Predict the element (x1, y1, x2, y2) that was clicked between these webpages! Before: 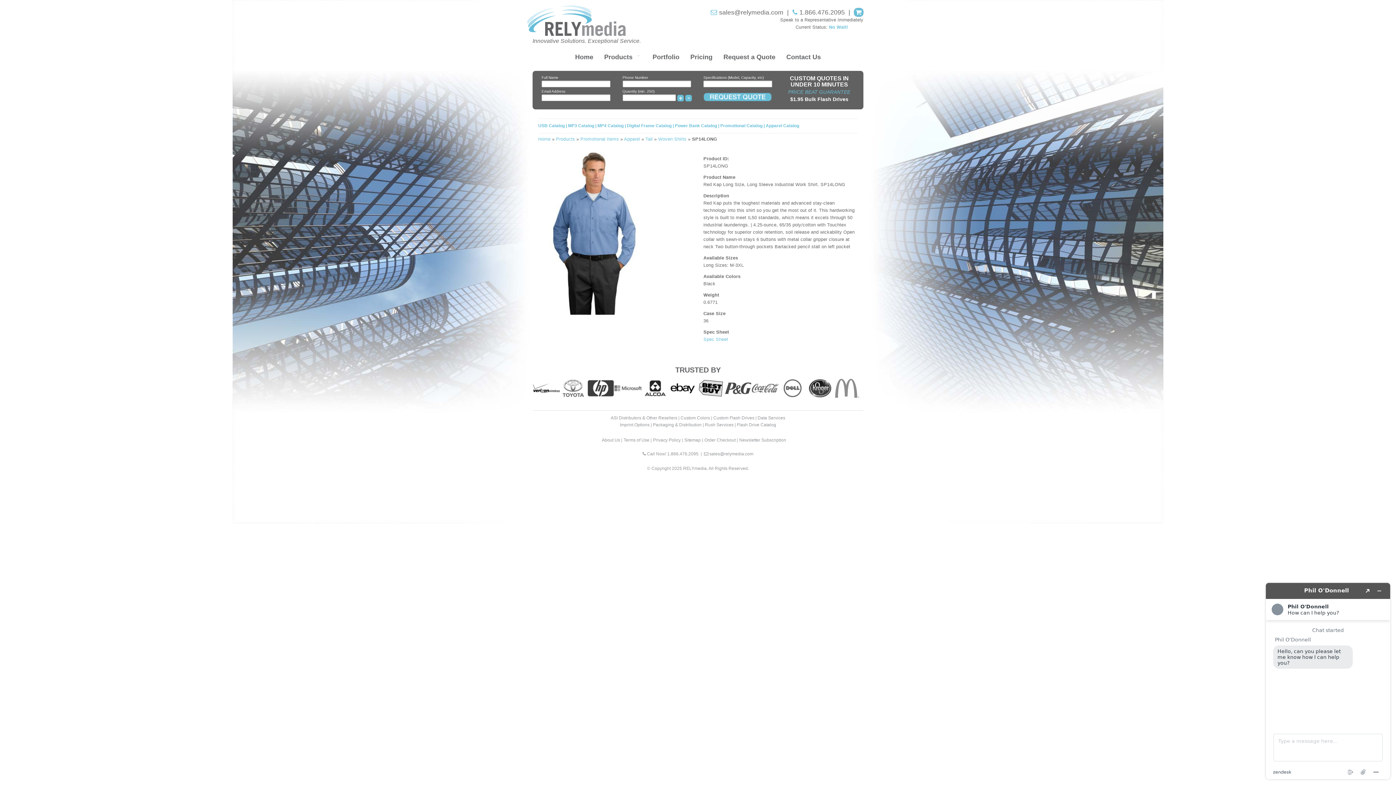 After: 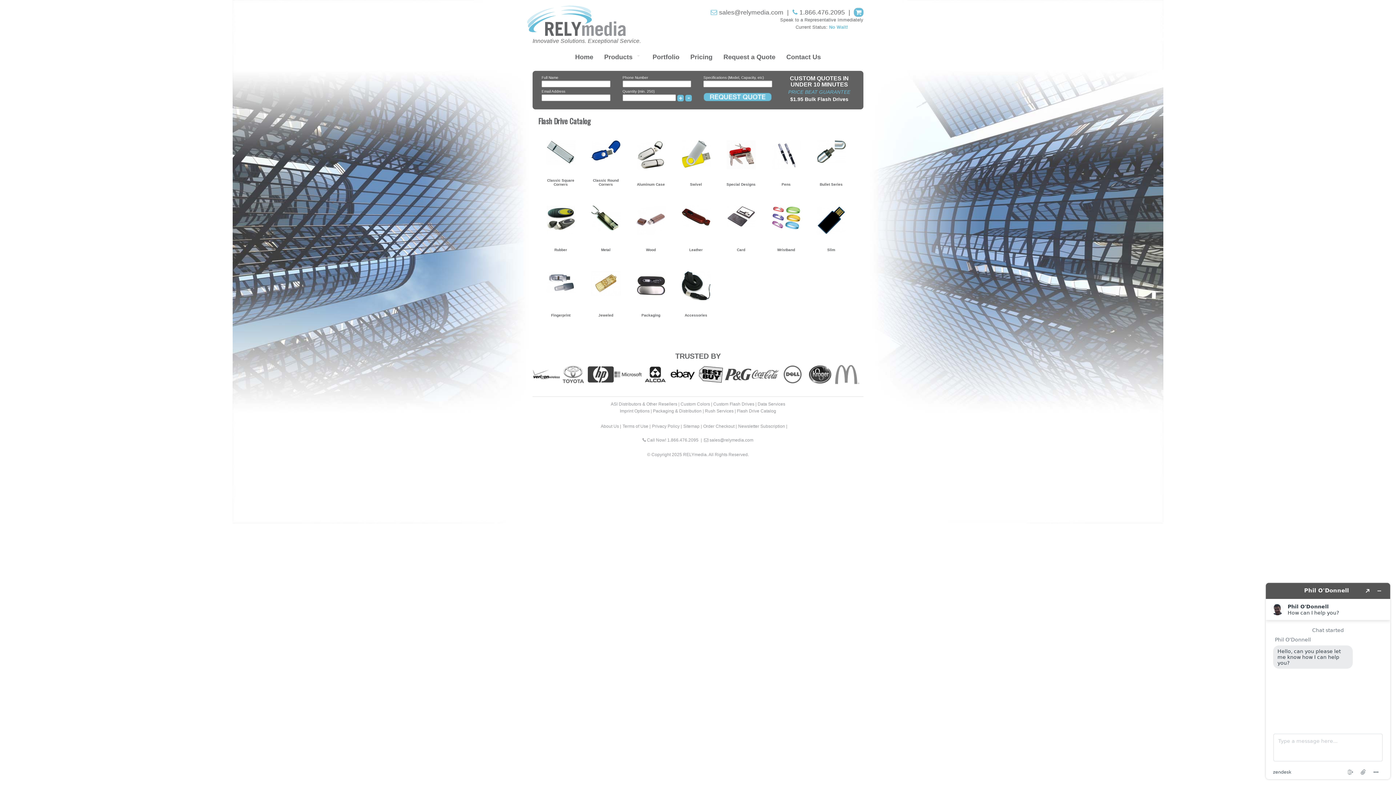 Action: bbox: (737, 422, 776, 427) label: Flash Drive Catalog